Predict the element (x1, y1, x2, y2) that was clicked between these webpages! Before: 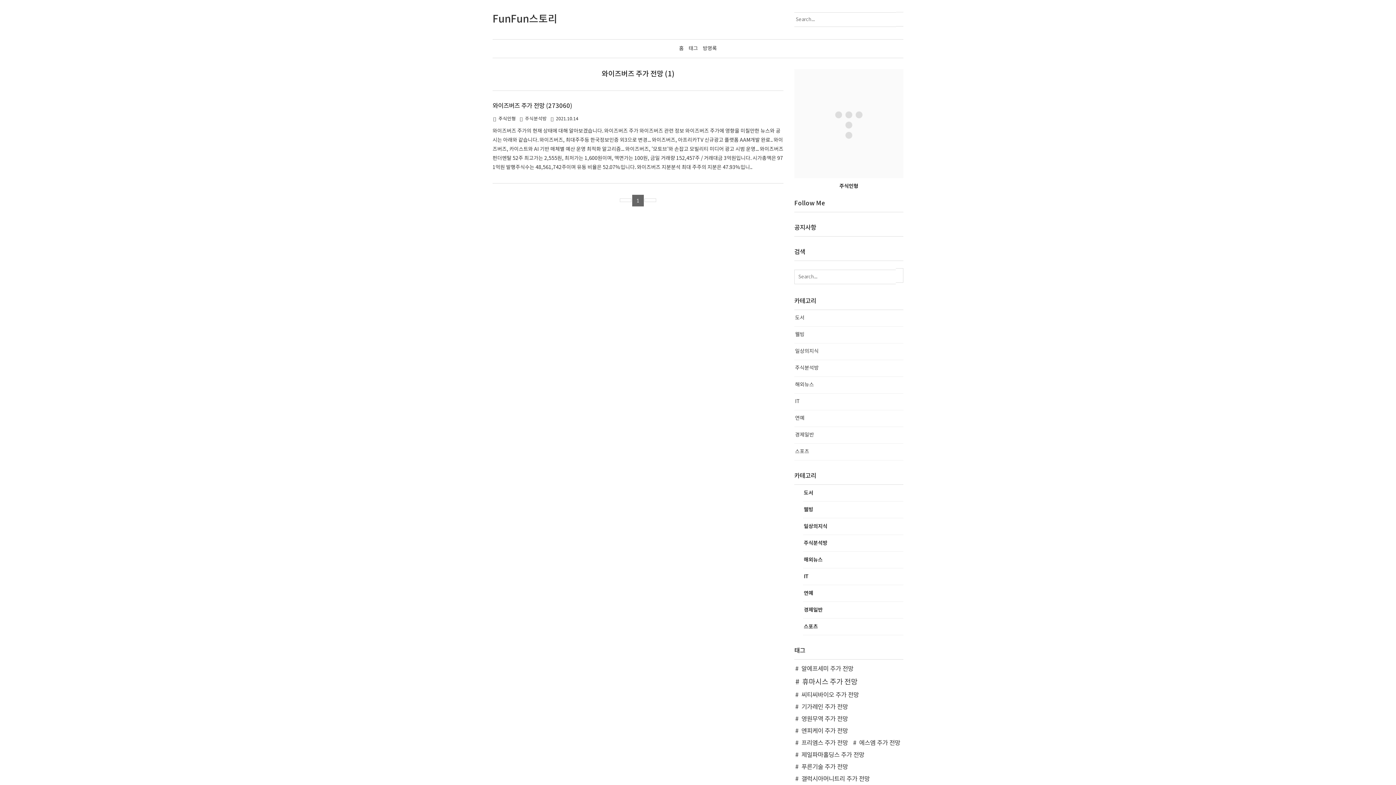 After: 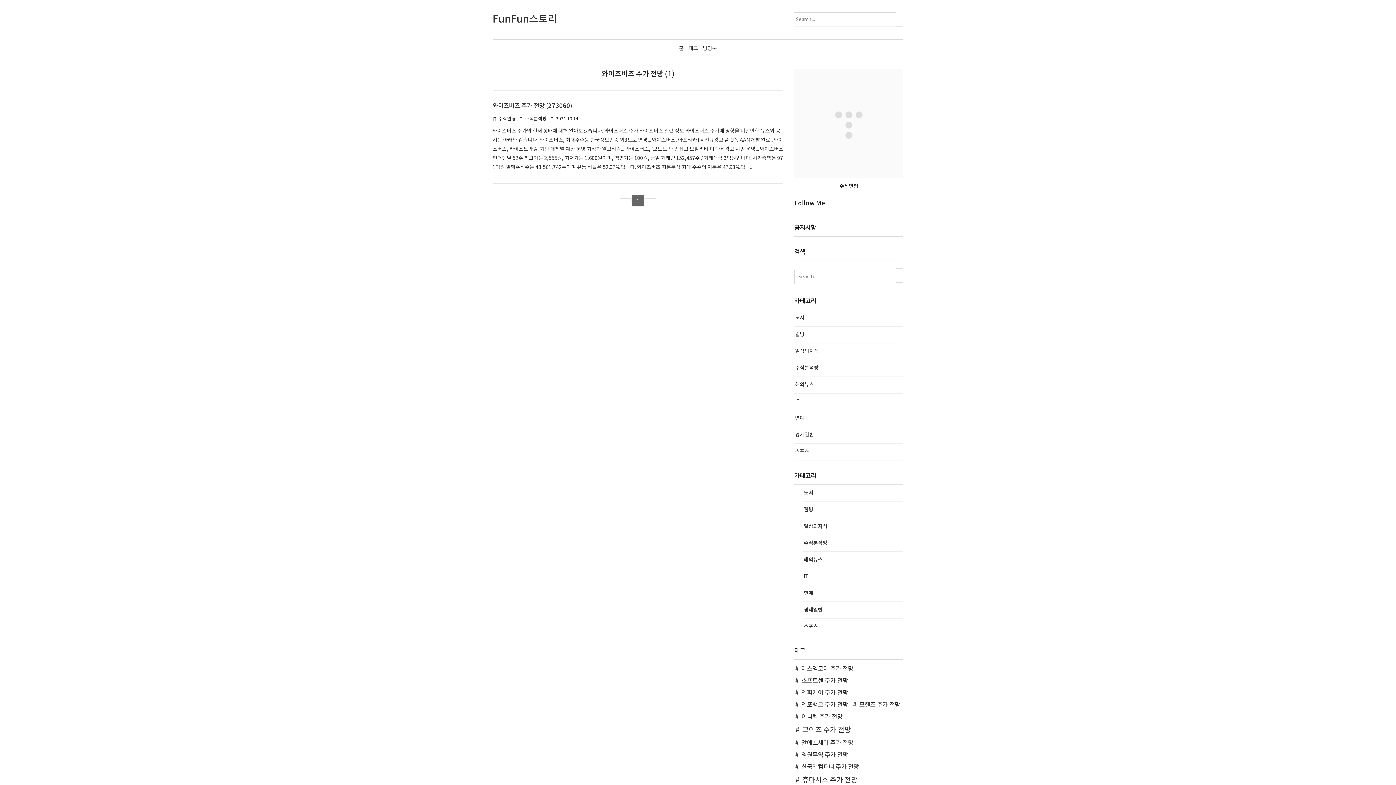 Action: label: 1 bbox: (632, 195, 643, 206)